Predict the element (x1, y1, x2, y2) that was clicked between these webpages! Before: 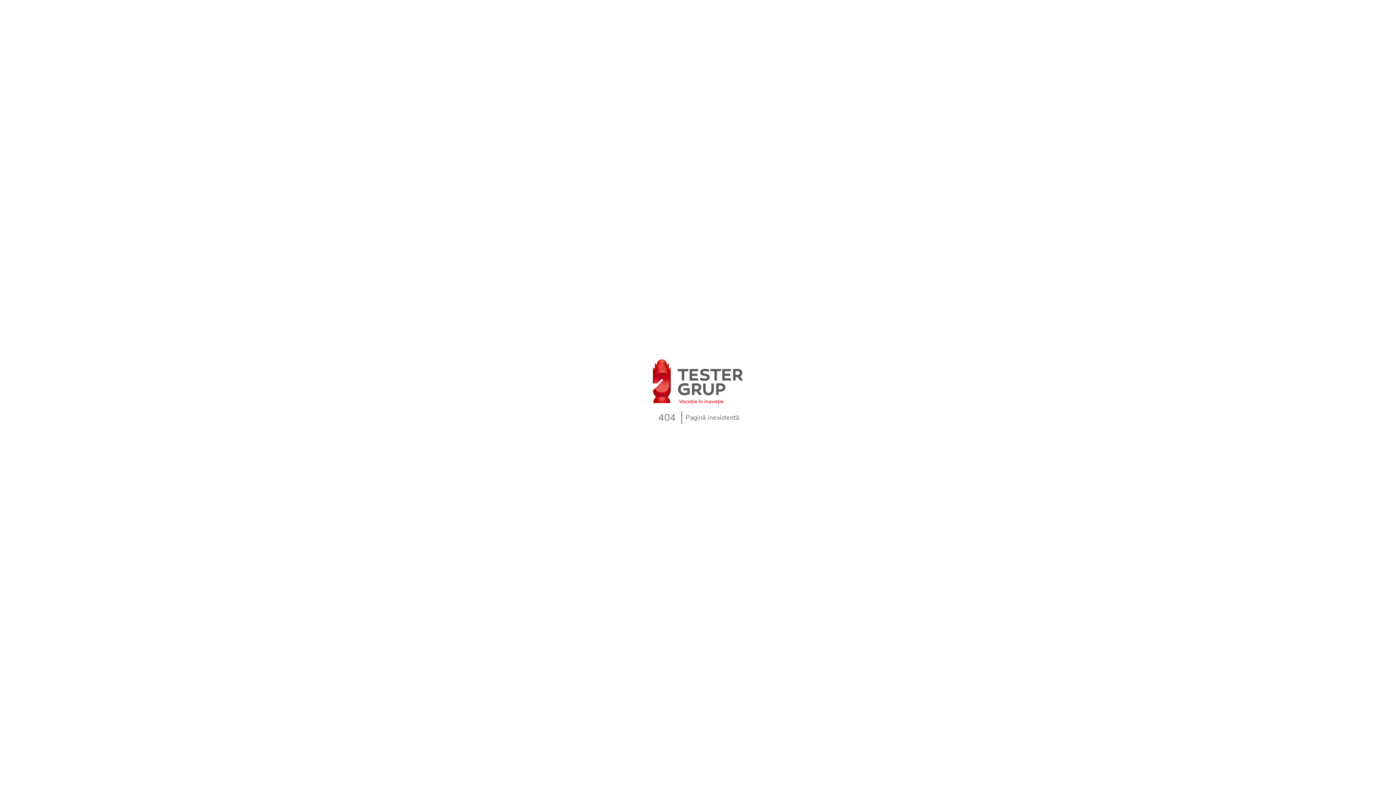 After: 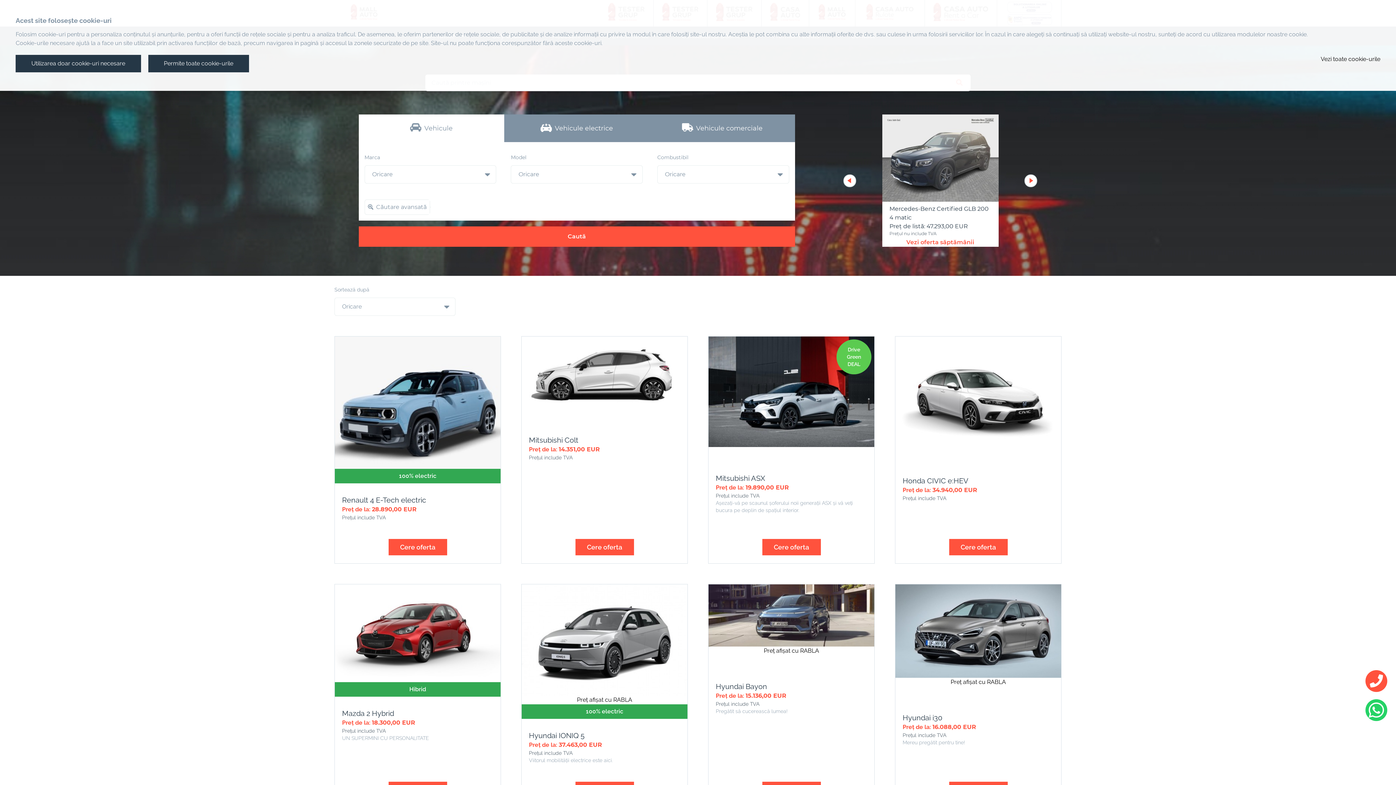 Action: bbox: (653, 359, 743, 406)